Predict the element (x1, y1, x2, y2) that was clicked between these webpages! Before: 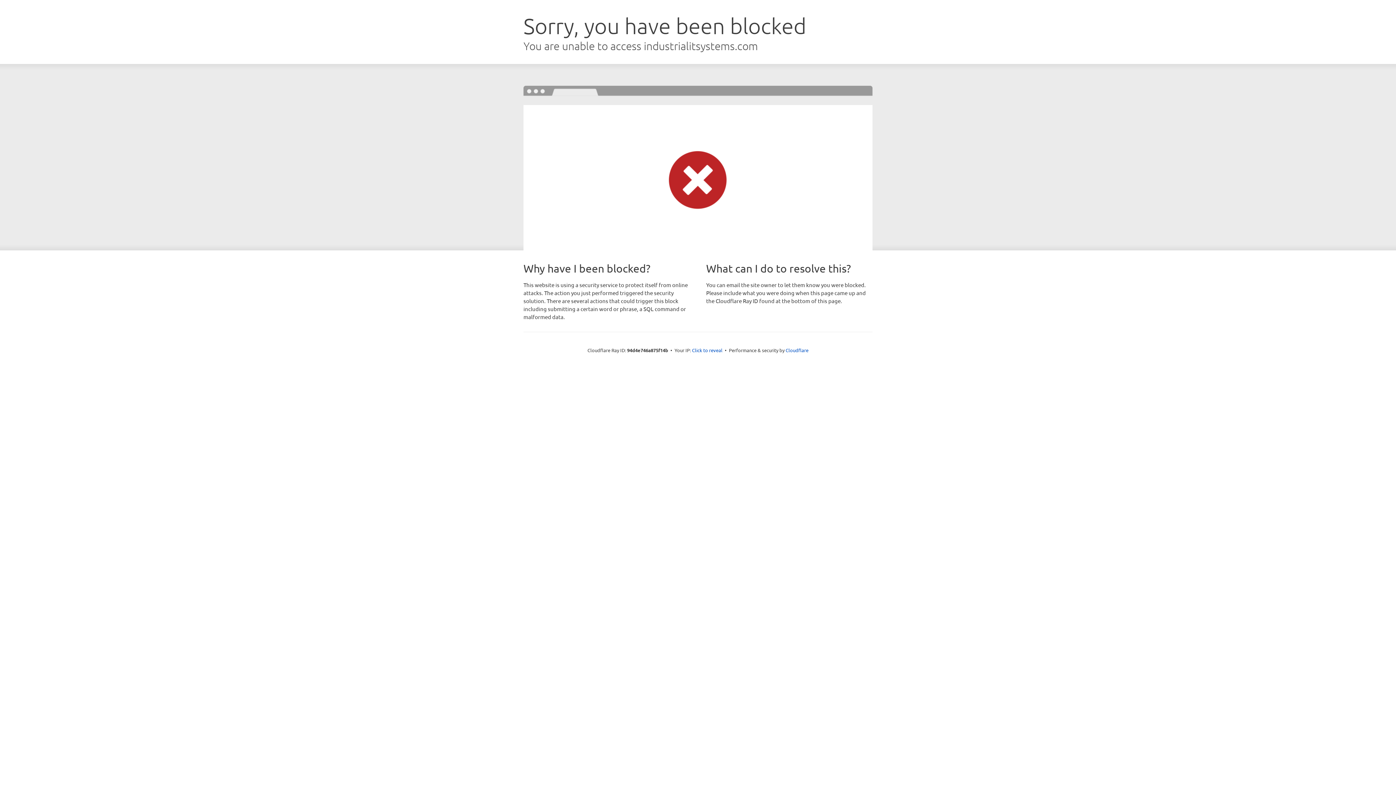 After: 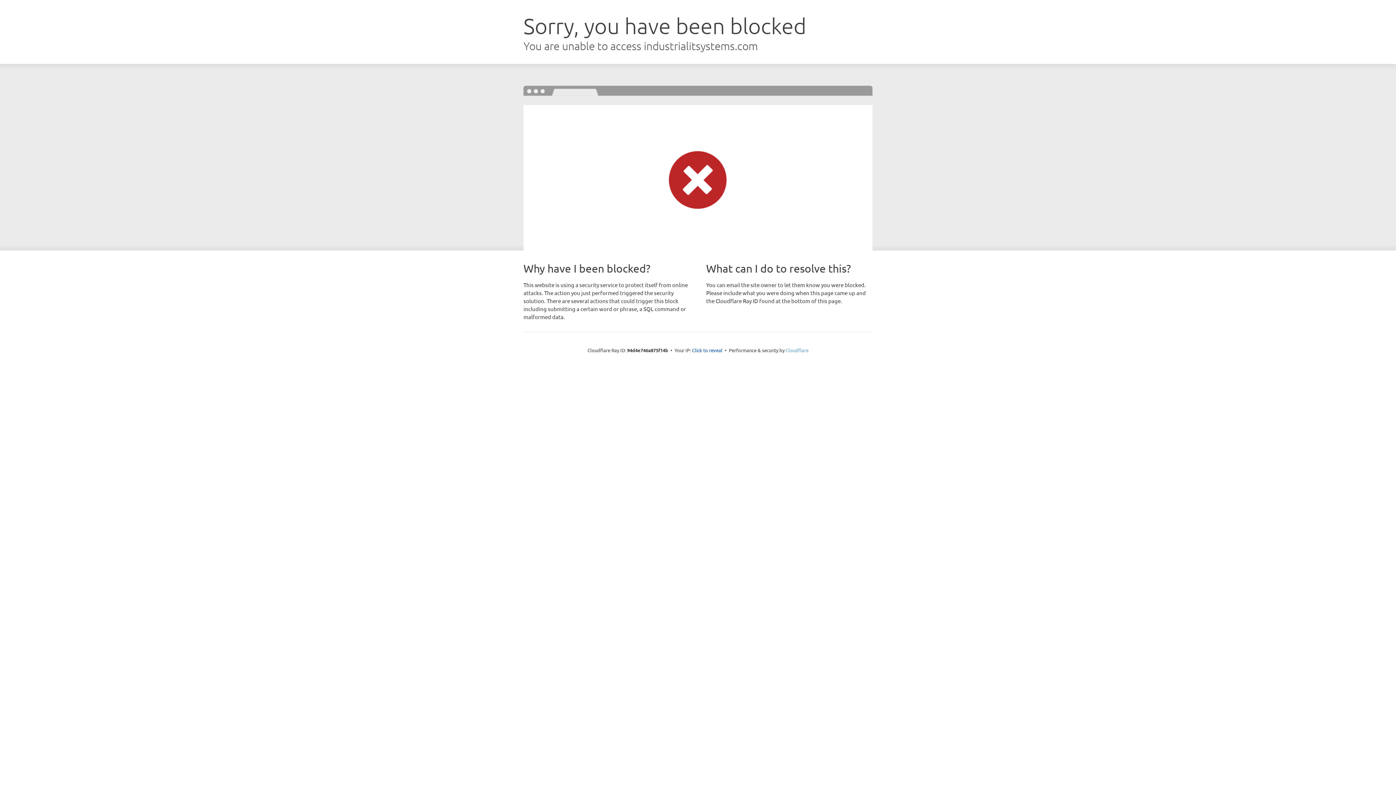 Action: label: Cloudflare bbox: (785, 347, 808, 353)